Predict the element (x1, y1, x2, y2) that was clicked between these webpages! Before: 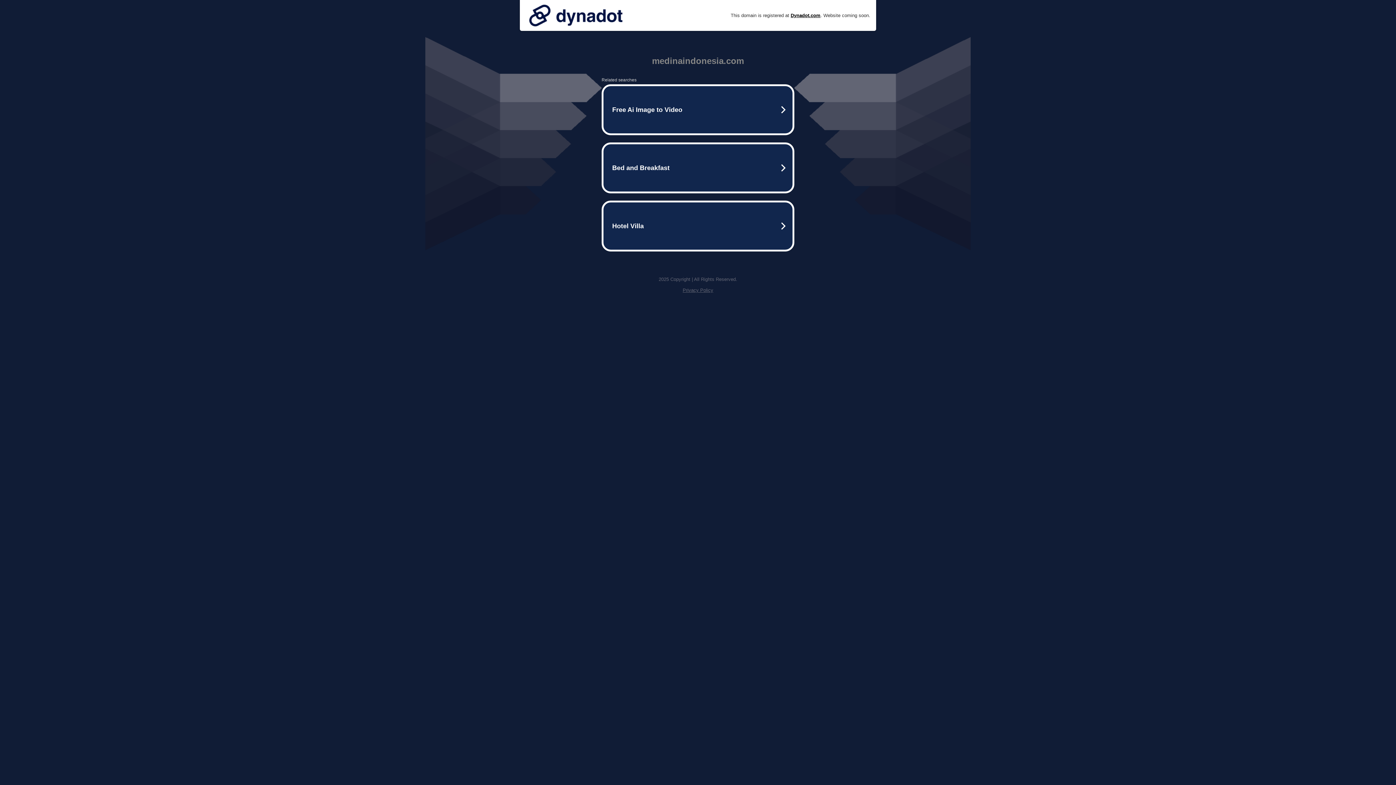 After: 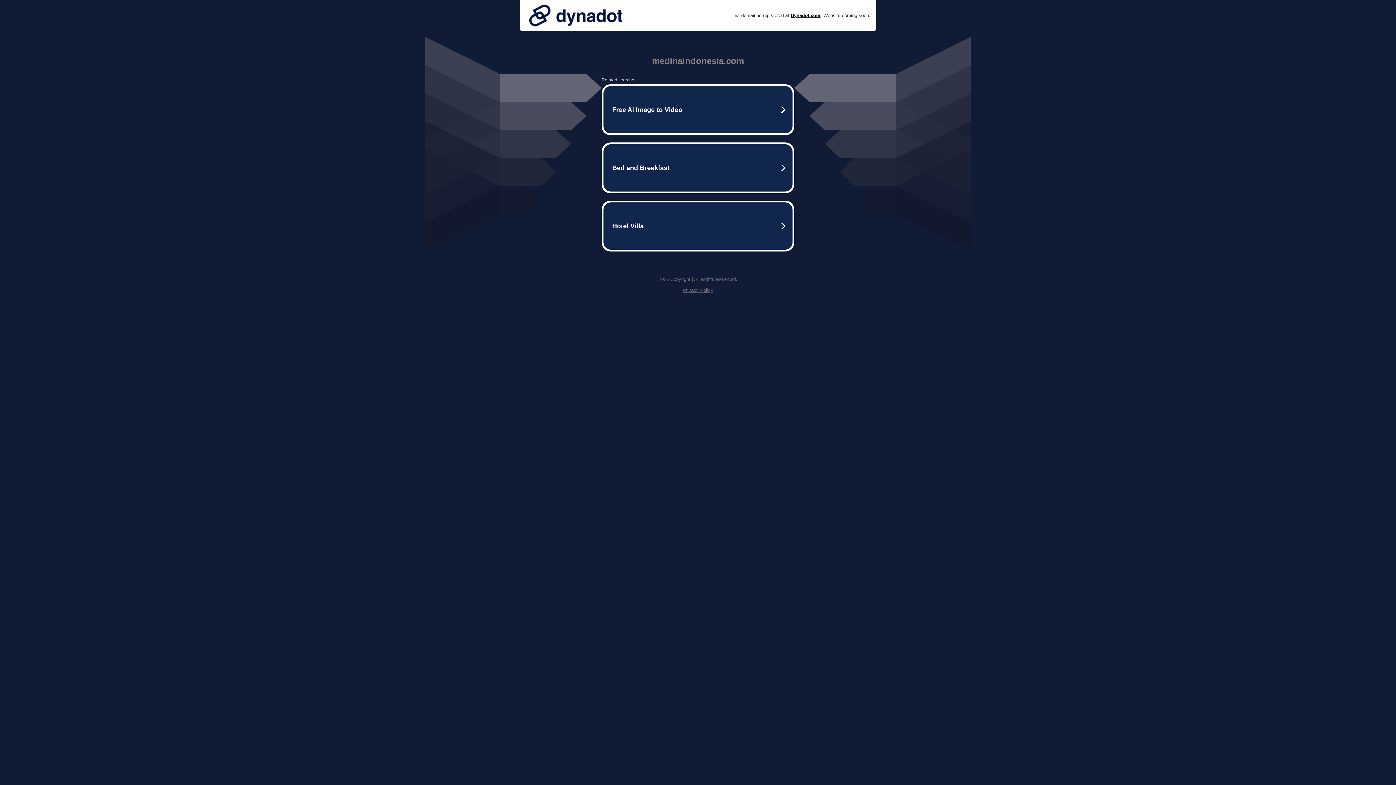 Action: bbox: (525, 0, 626, 30)